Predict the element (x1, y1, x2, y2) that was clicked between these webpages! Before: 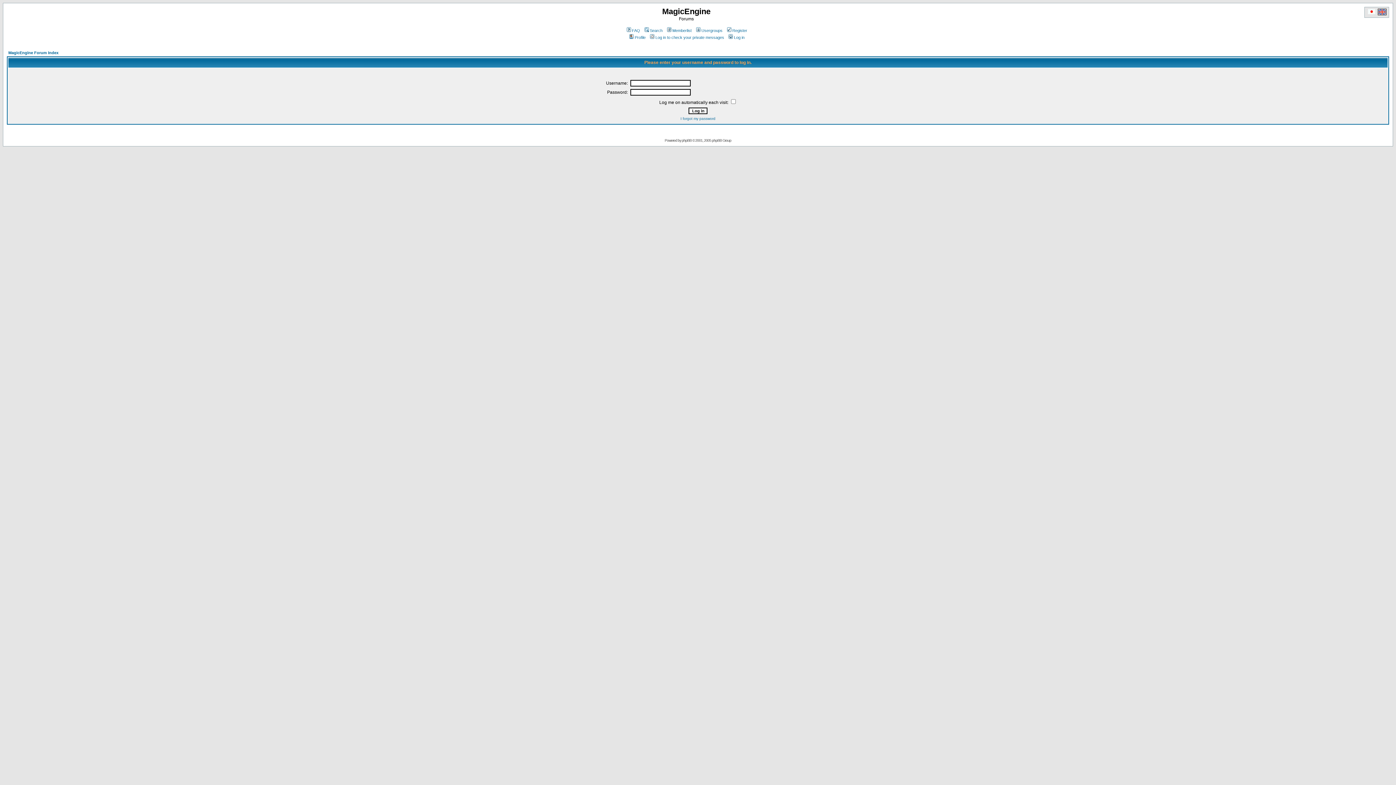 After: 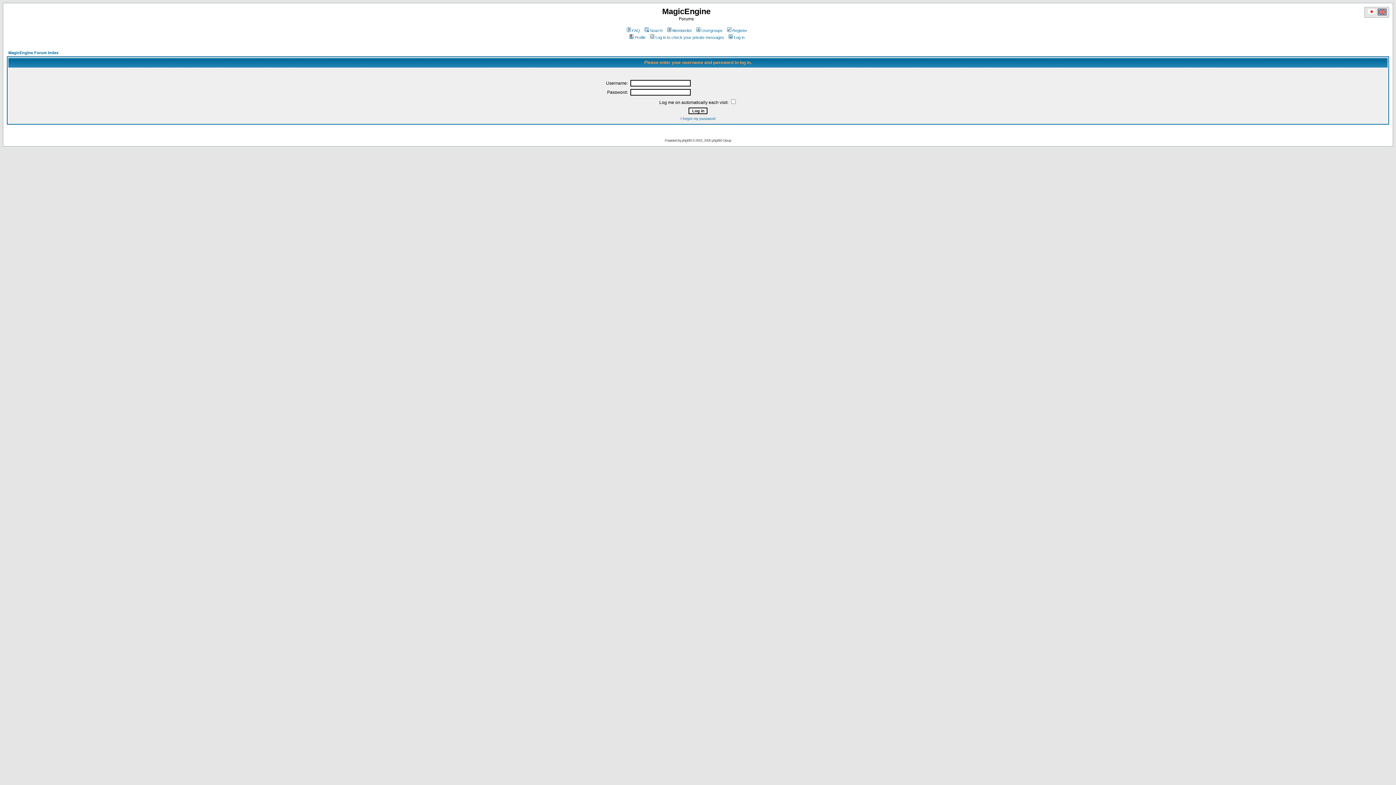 Action: label: Log in to check your private messages bbox: (649, 35, 724, 39)